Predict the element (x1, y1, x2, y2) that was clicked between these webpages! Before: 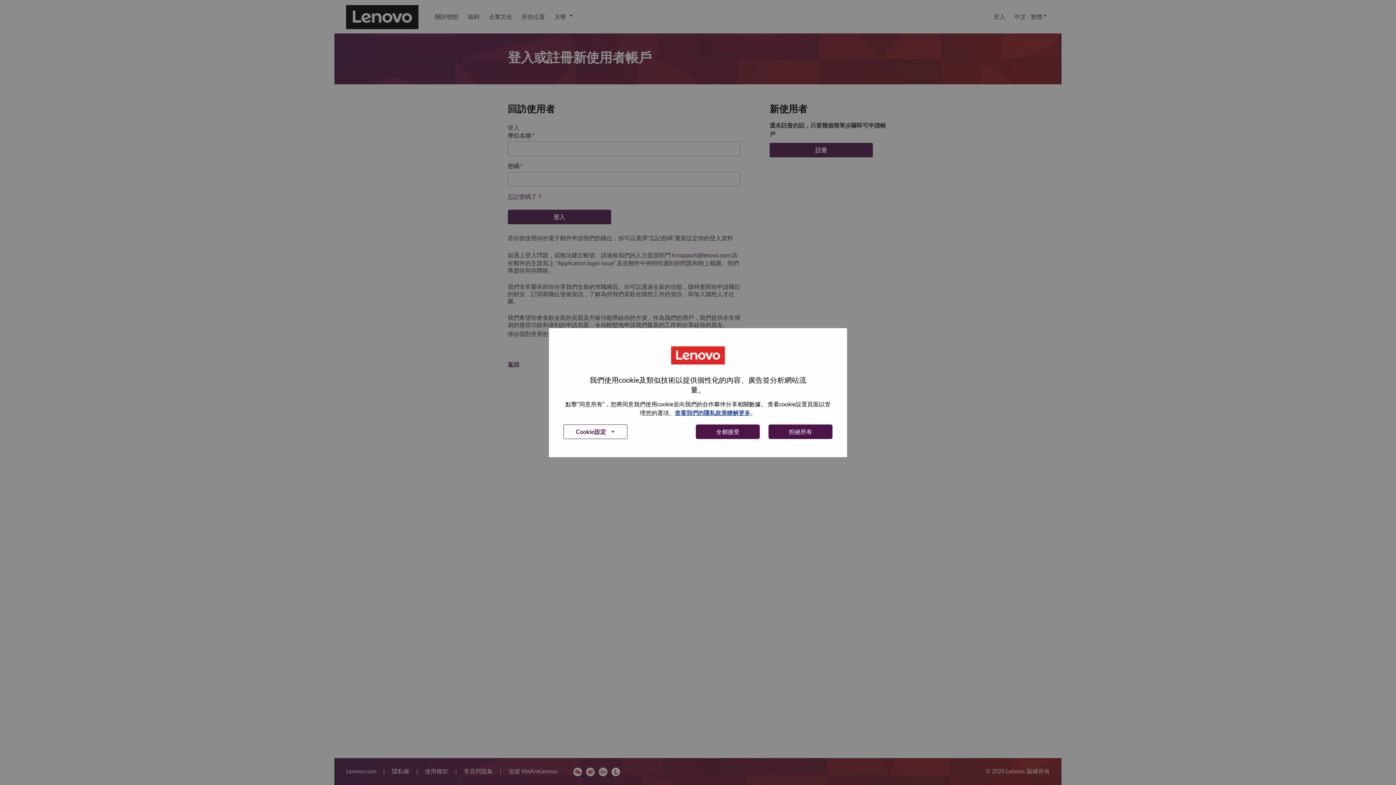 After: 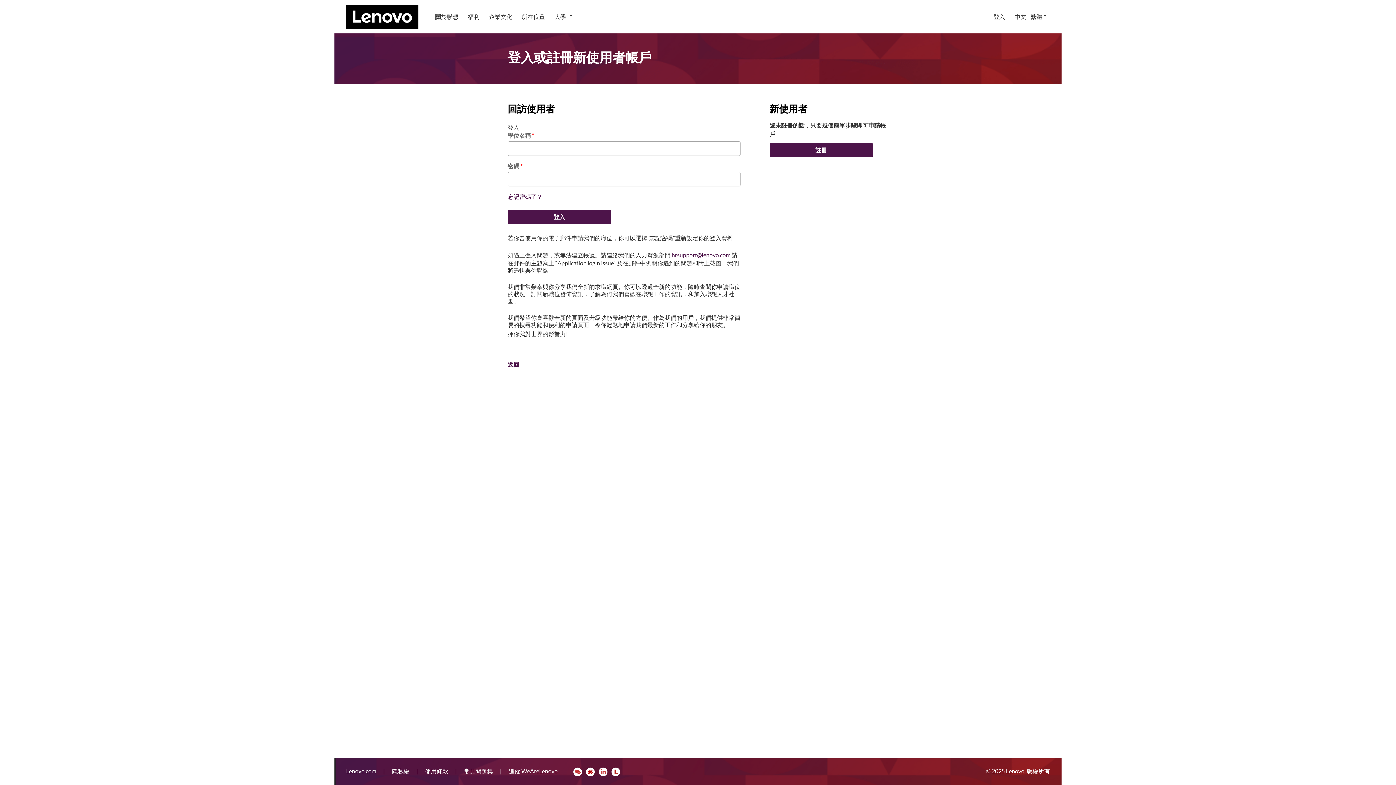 Action: label: 拒絕所有 bbox: (768, 424, 832, 439)